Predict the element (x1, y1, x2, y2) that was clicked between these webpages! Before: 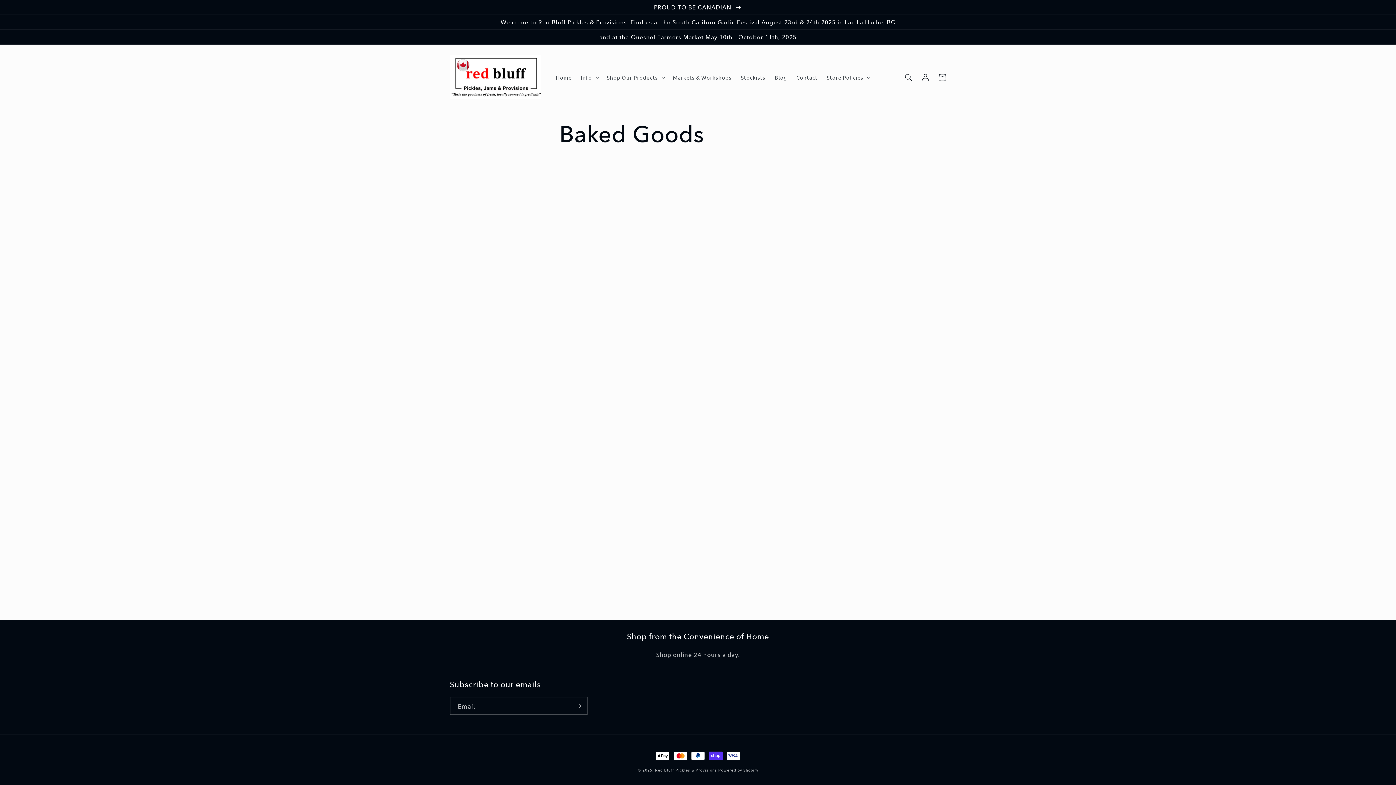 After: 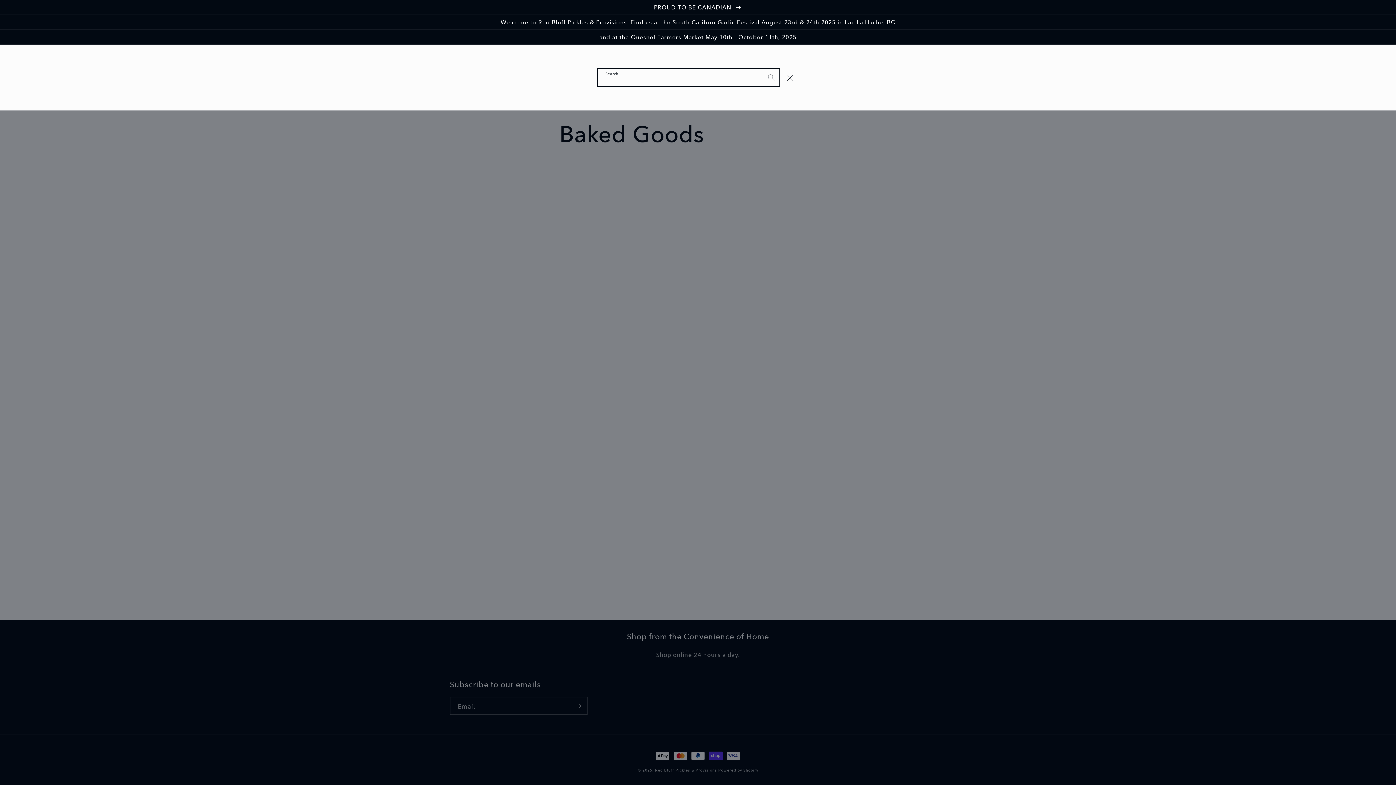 Action: label: Search bbox: (900, 69, 917, 85)